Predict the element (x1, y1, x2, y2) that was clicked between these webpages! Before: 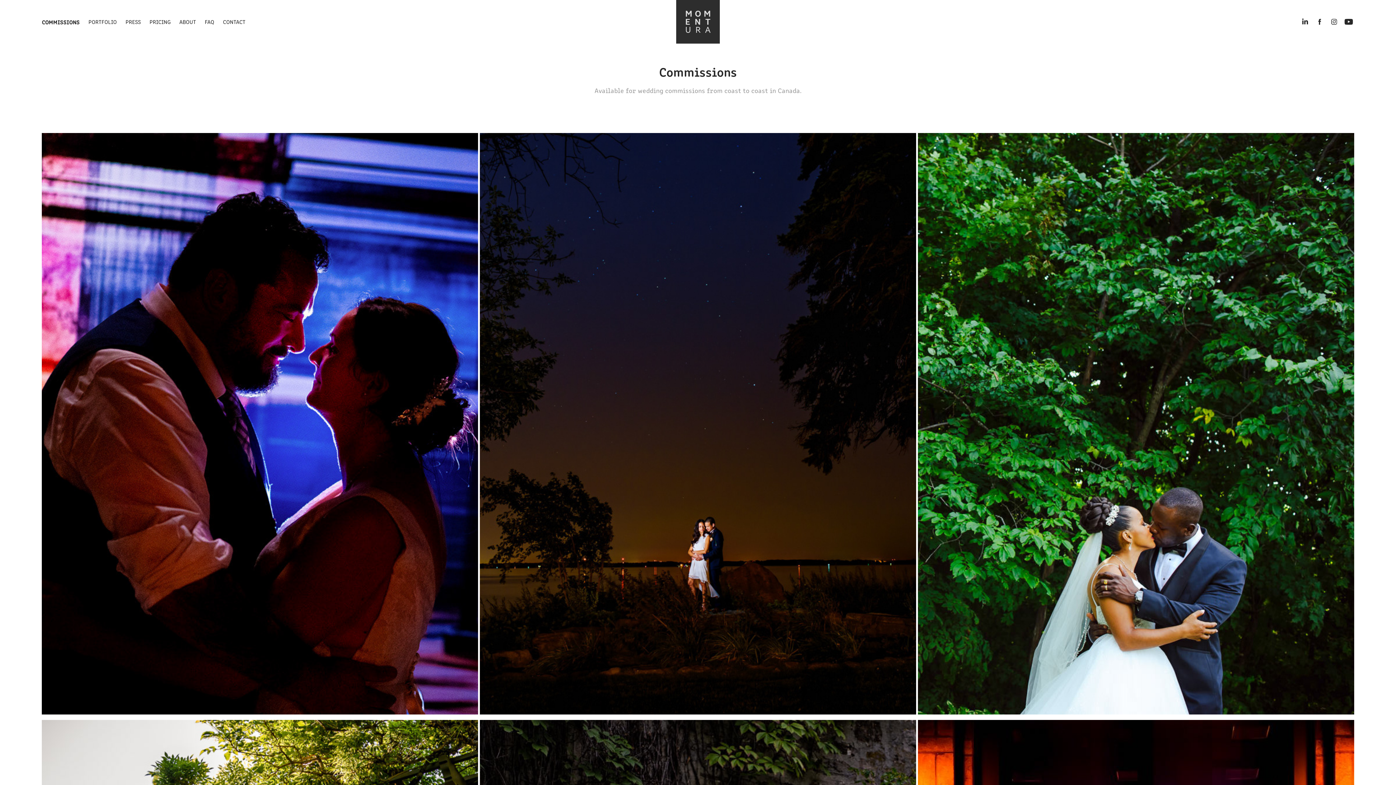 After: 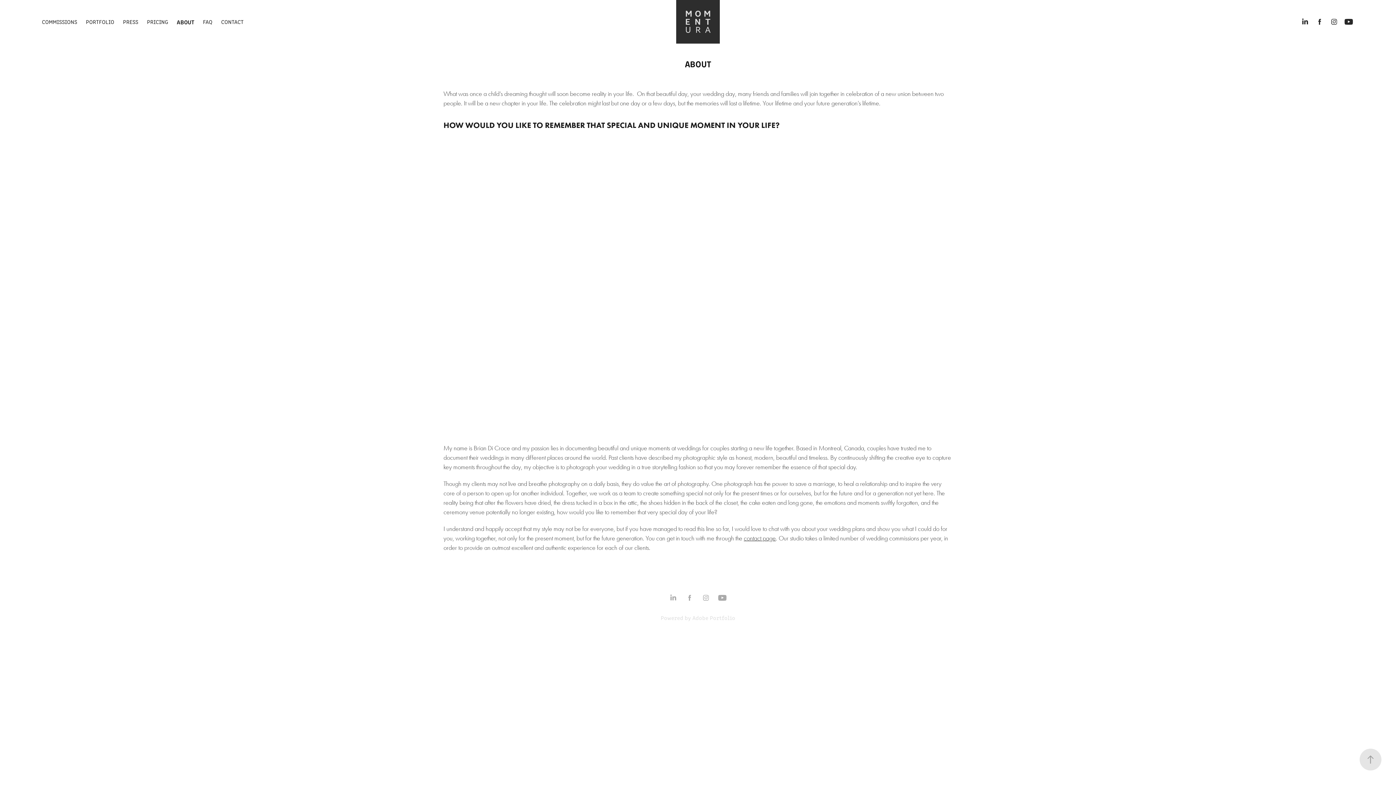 Action: bbox: (179, 17, 196, 25) label: ABOUT